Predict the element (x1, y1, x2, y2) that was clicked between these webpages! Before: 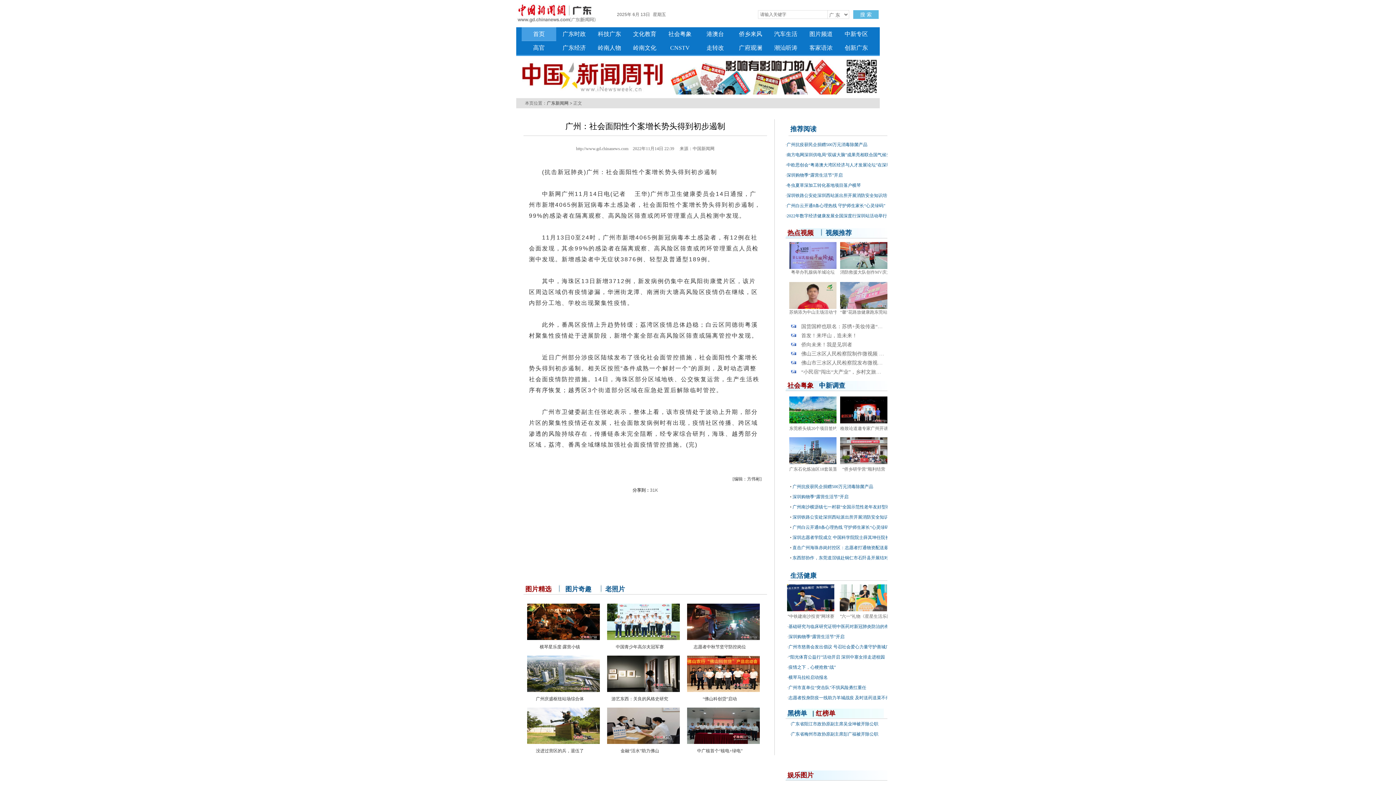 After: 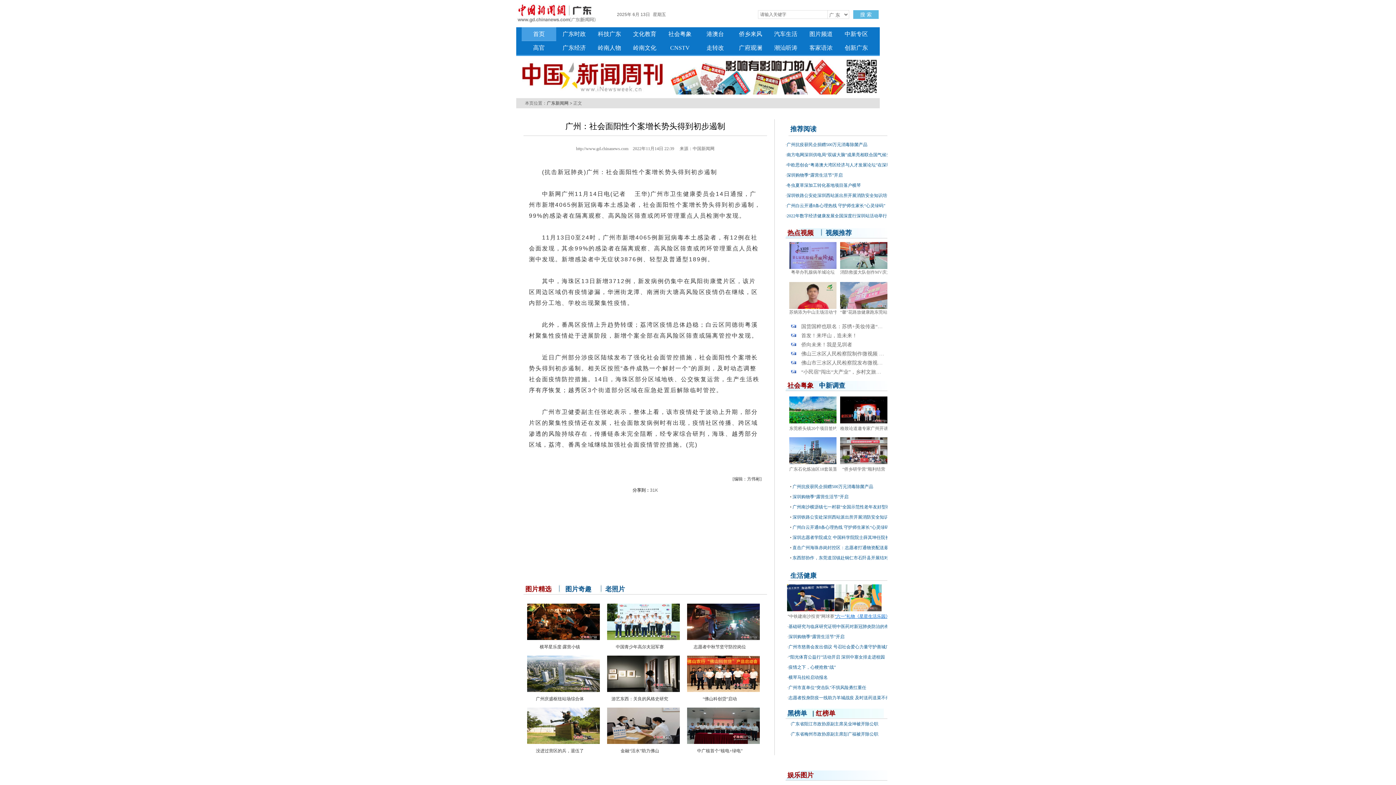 Action: bbox: (840, 614, 895, 619) label: “六一”礼物《星星生活乐园》